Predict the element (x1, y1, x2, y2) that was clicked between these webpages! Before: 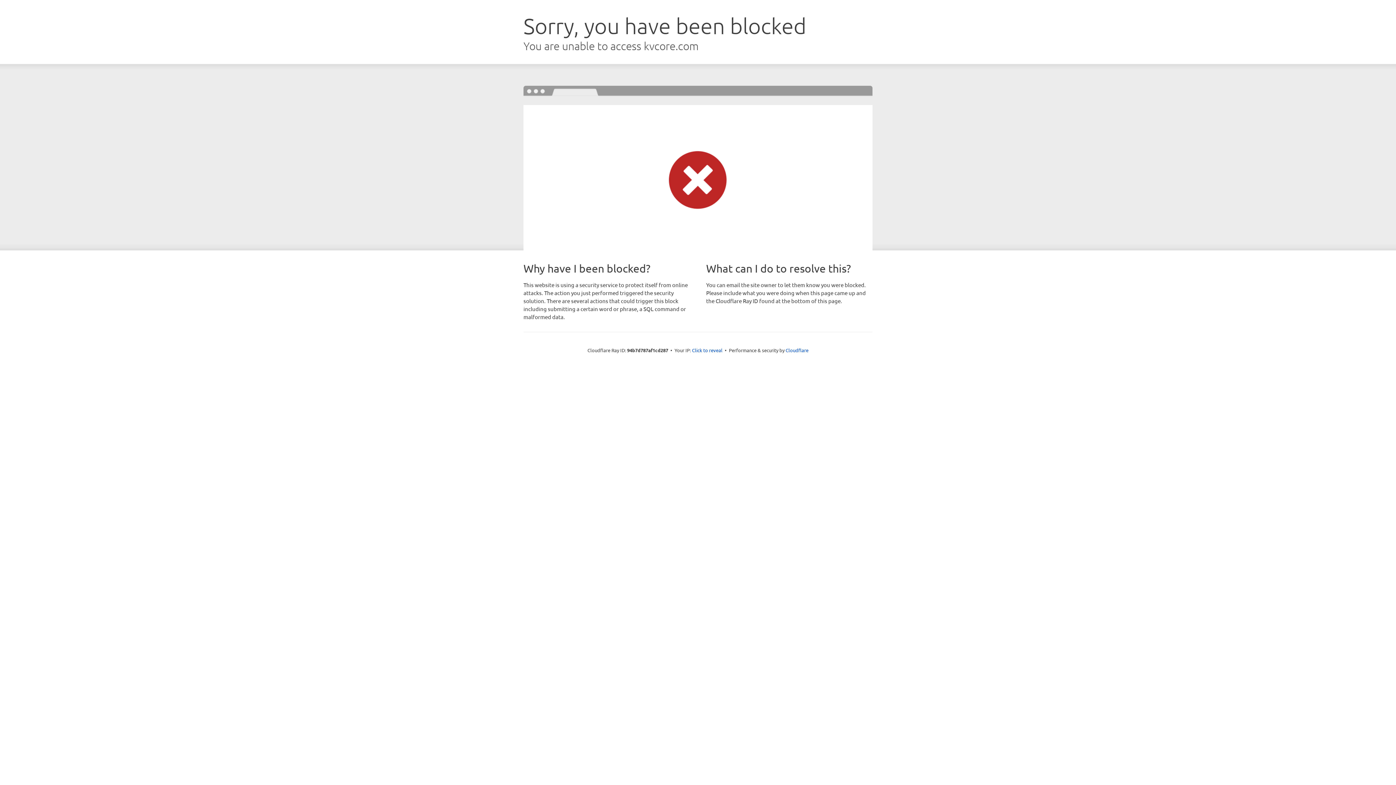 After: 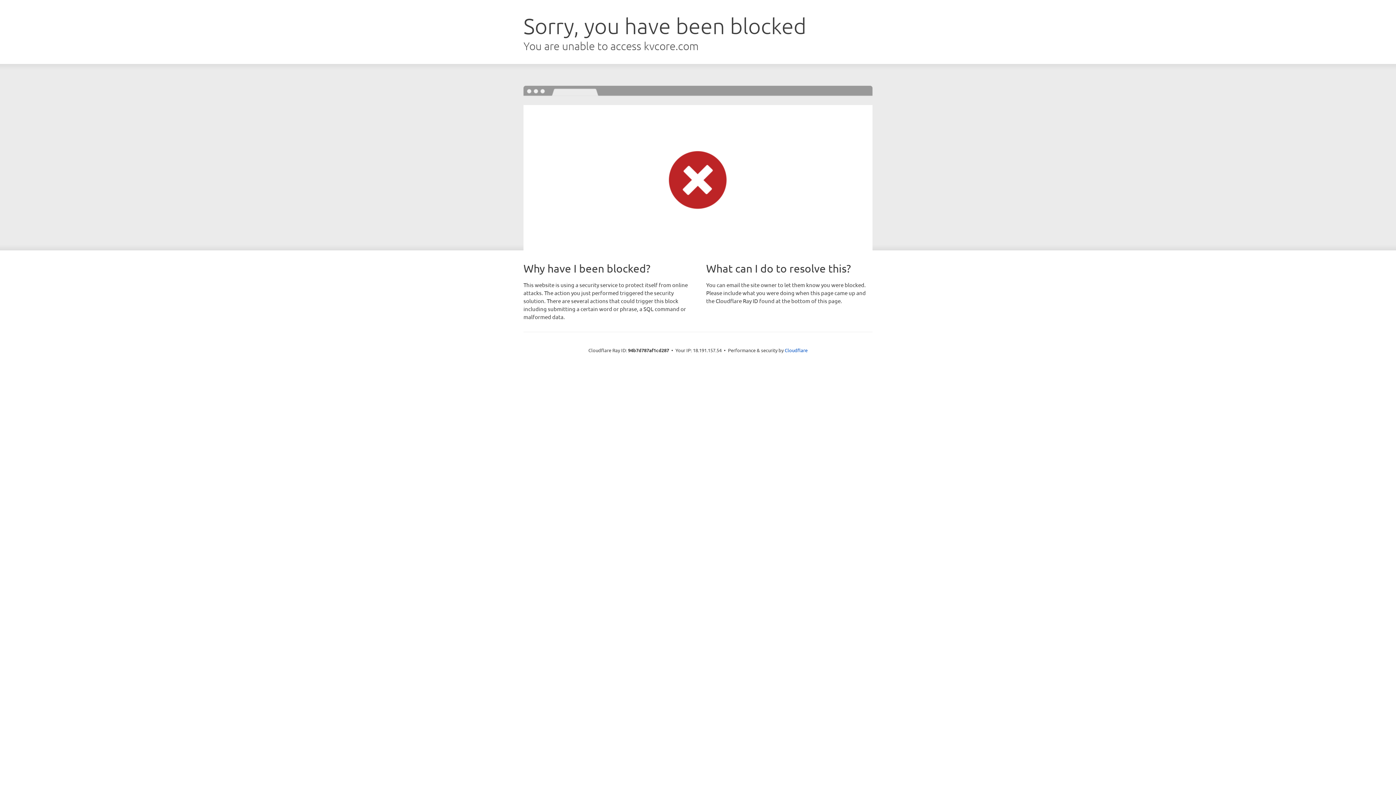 Action: bbox: (692, 346, 722, 353) label: Click to reveal